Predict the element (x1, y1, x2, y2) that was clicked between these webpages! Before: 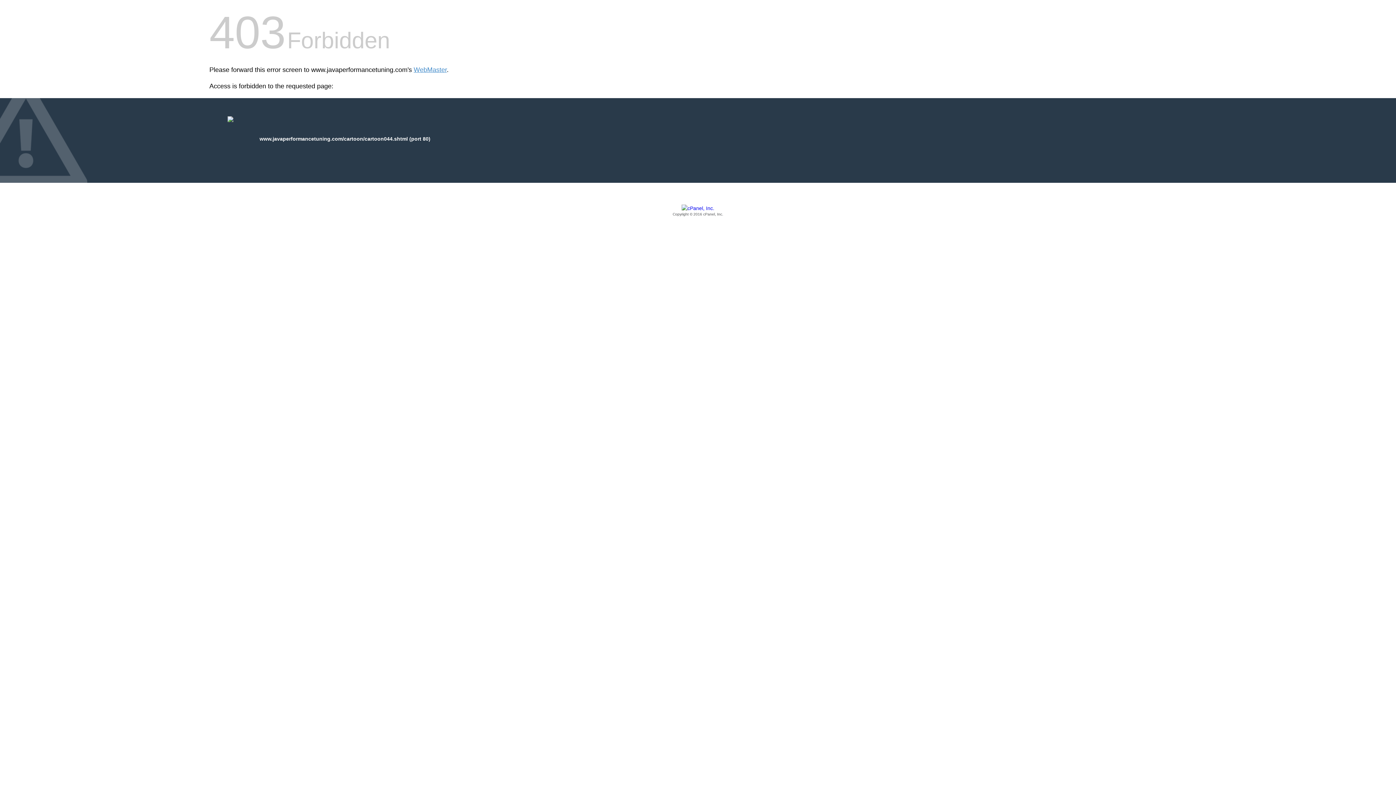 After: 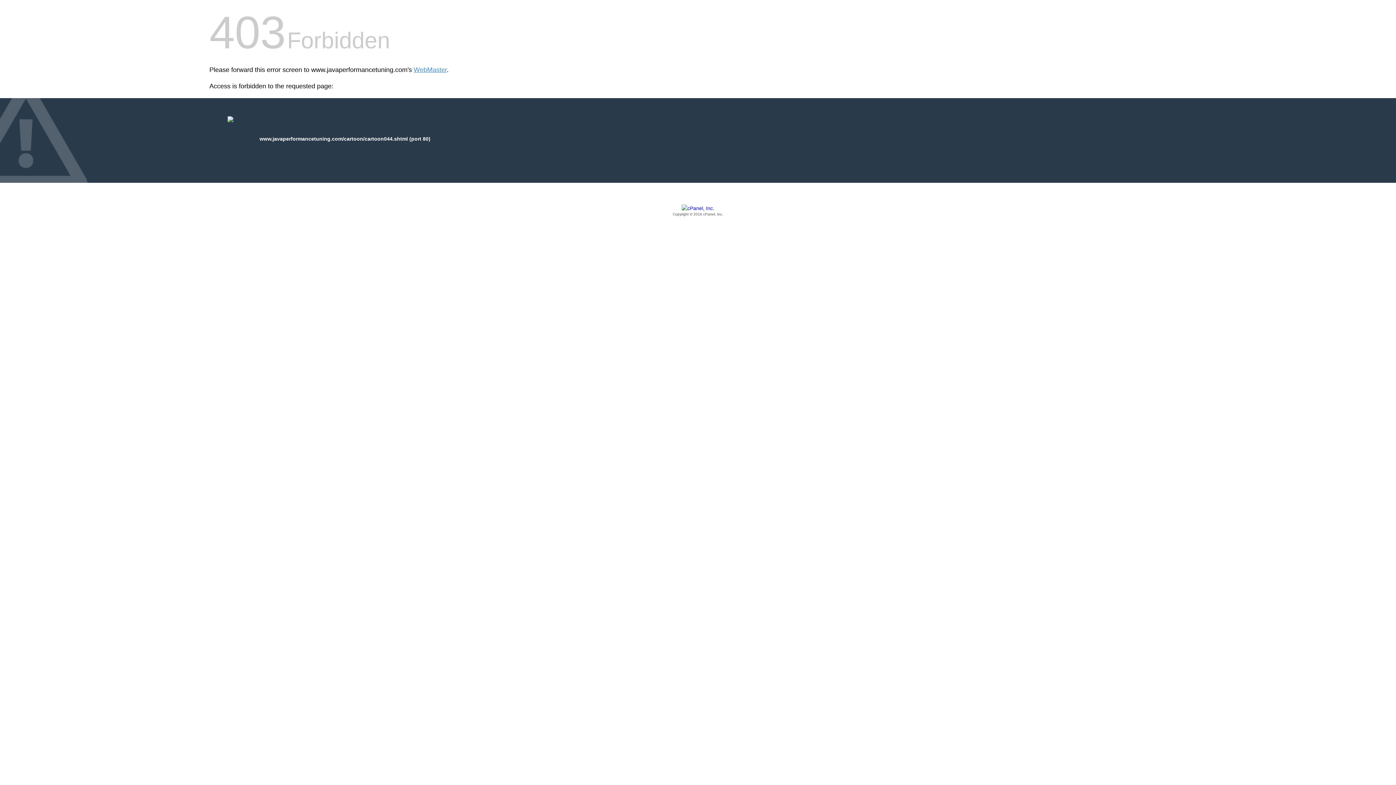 Action: bbox: (209, 205, 1186, 217) label: Copyright © 2016 cPanel, Inc.